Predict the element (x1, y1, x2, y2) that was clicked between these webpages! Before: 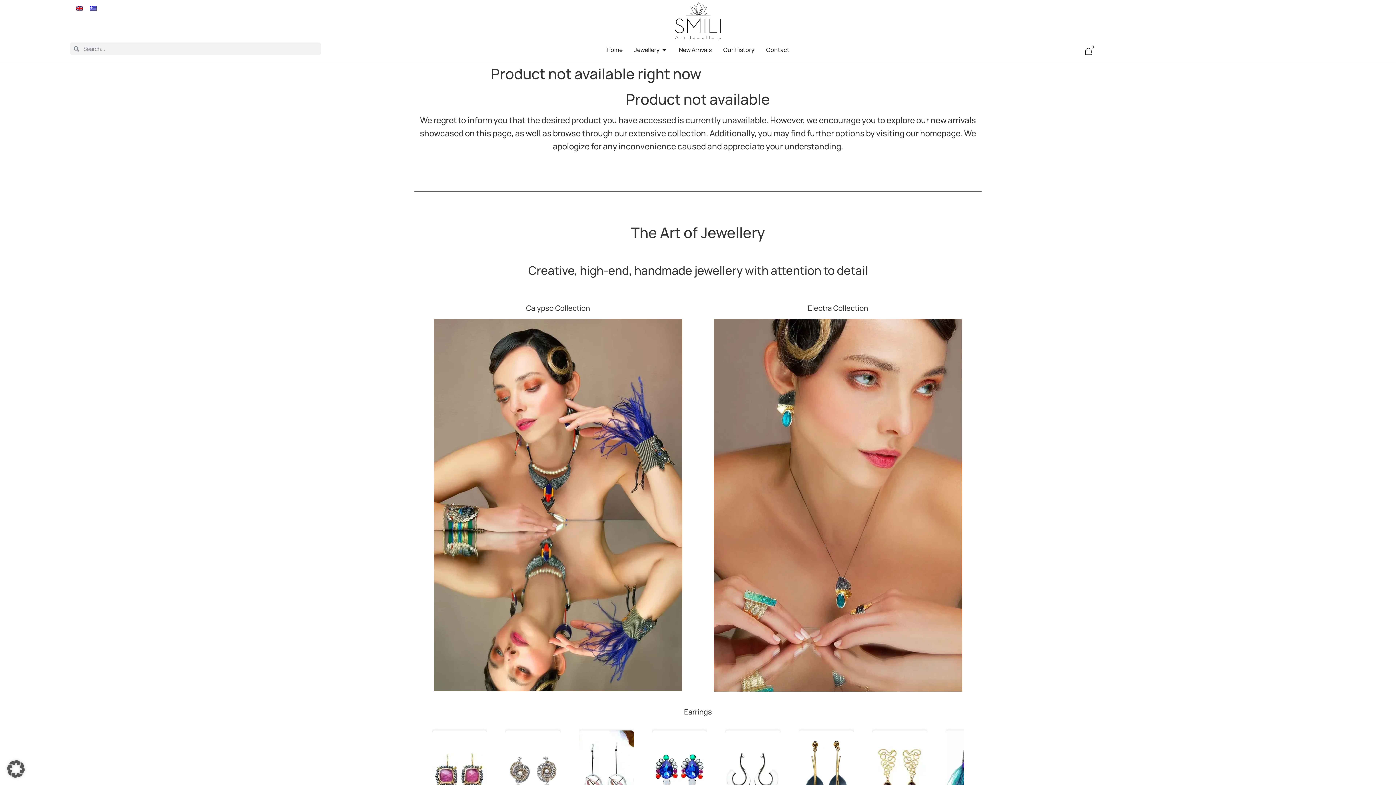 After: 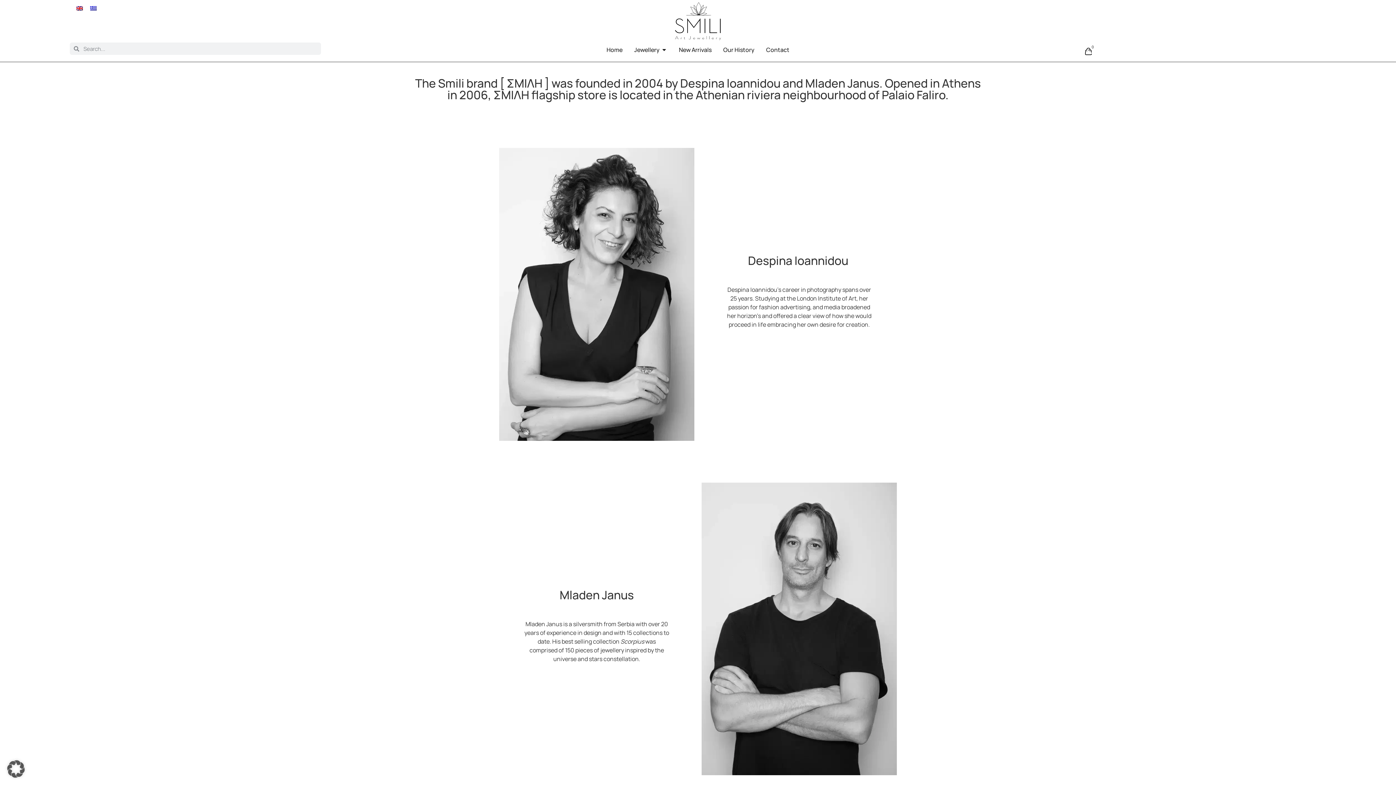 Action: bbox: (723, 45, 754, 54) label: Our History